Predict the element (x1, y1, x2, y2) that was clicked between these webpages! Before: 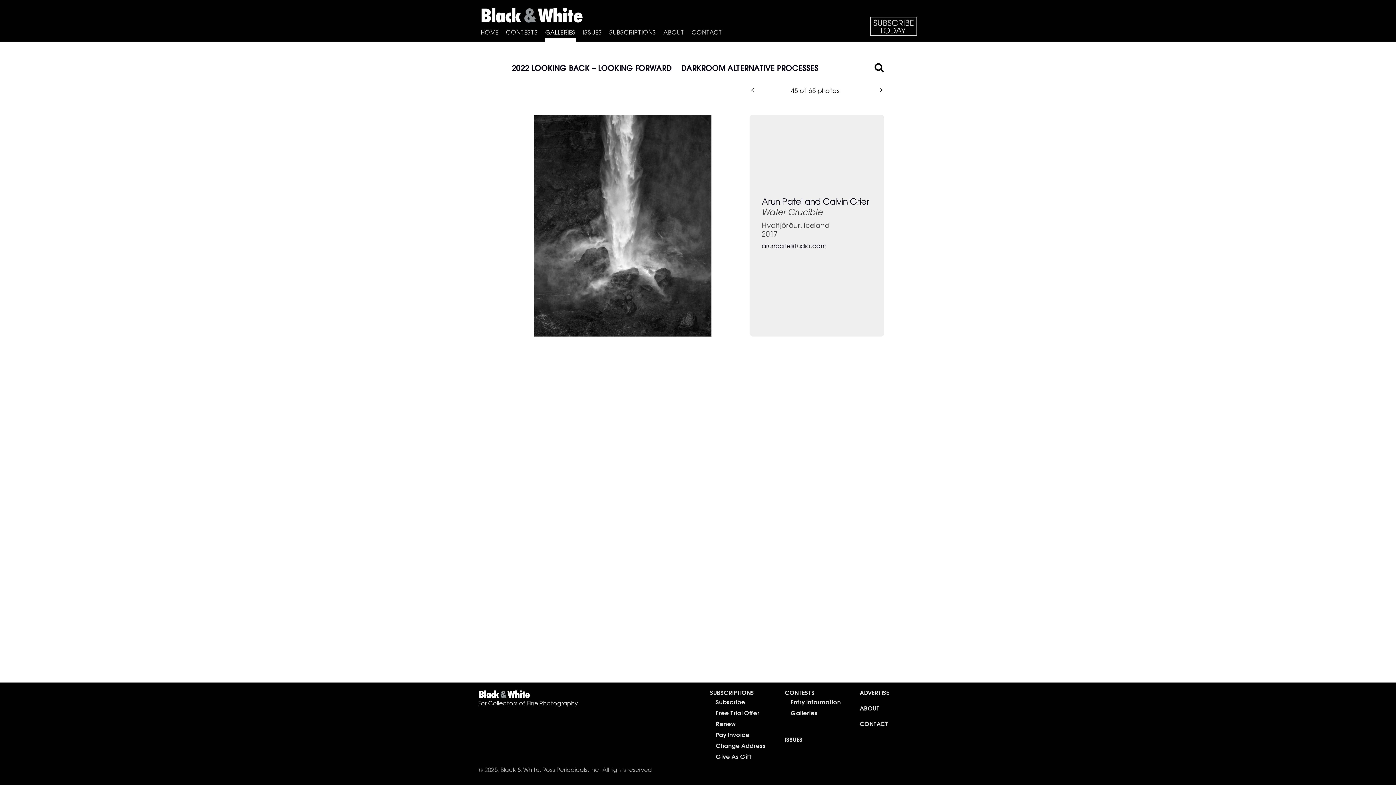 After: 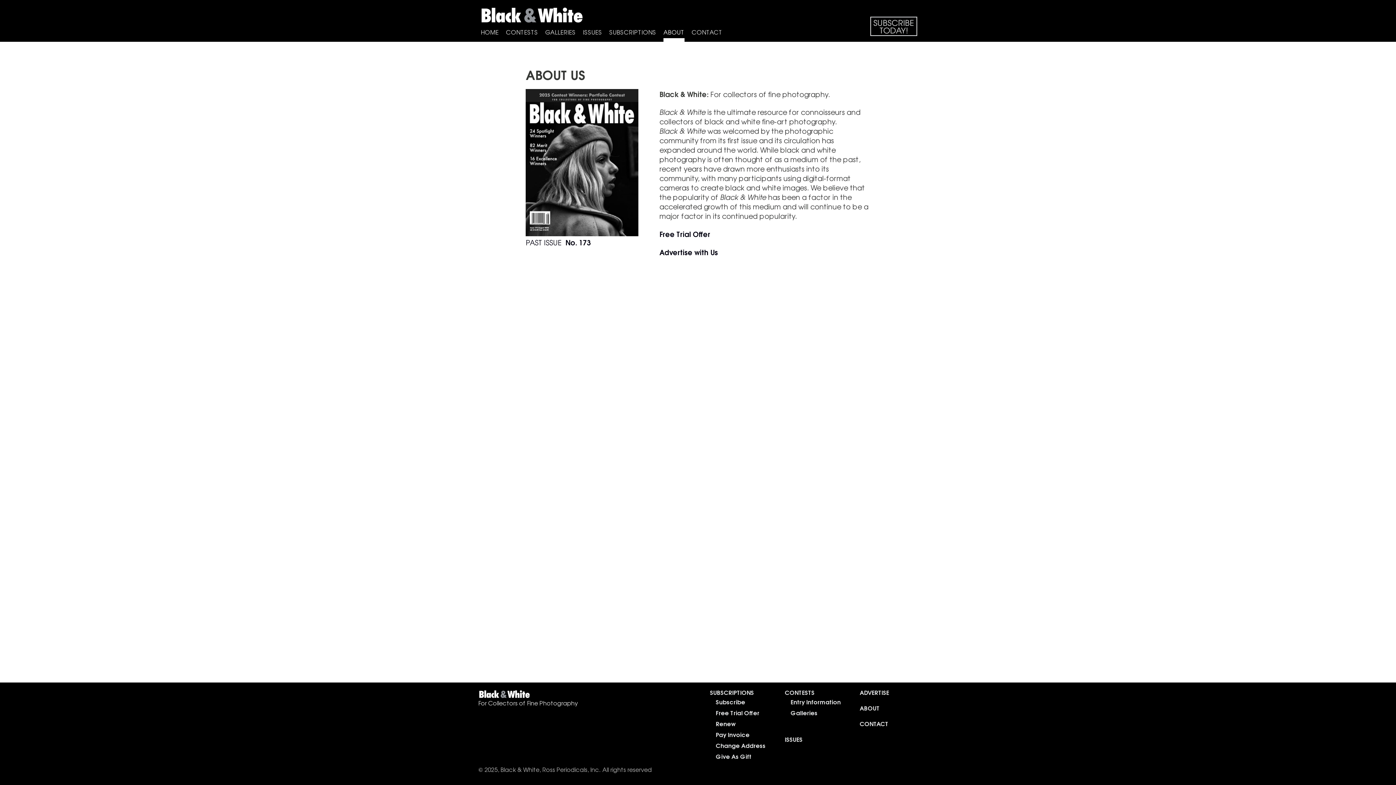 Action: label: ABOUT bbox: (859, 703, 879, 712)